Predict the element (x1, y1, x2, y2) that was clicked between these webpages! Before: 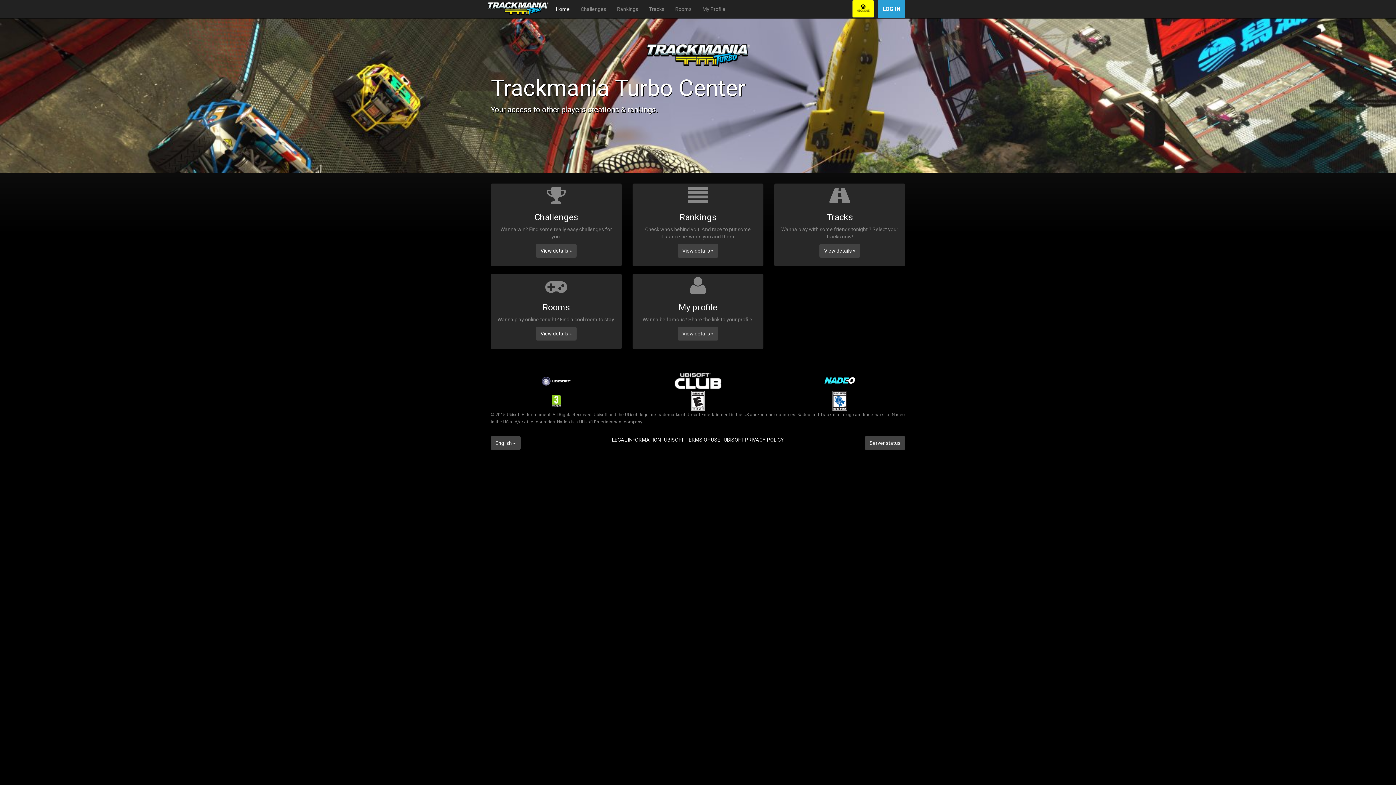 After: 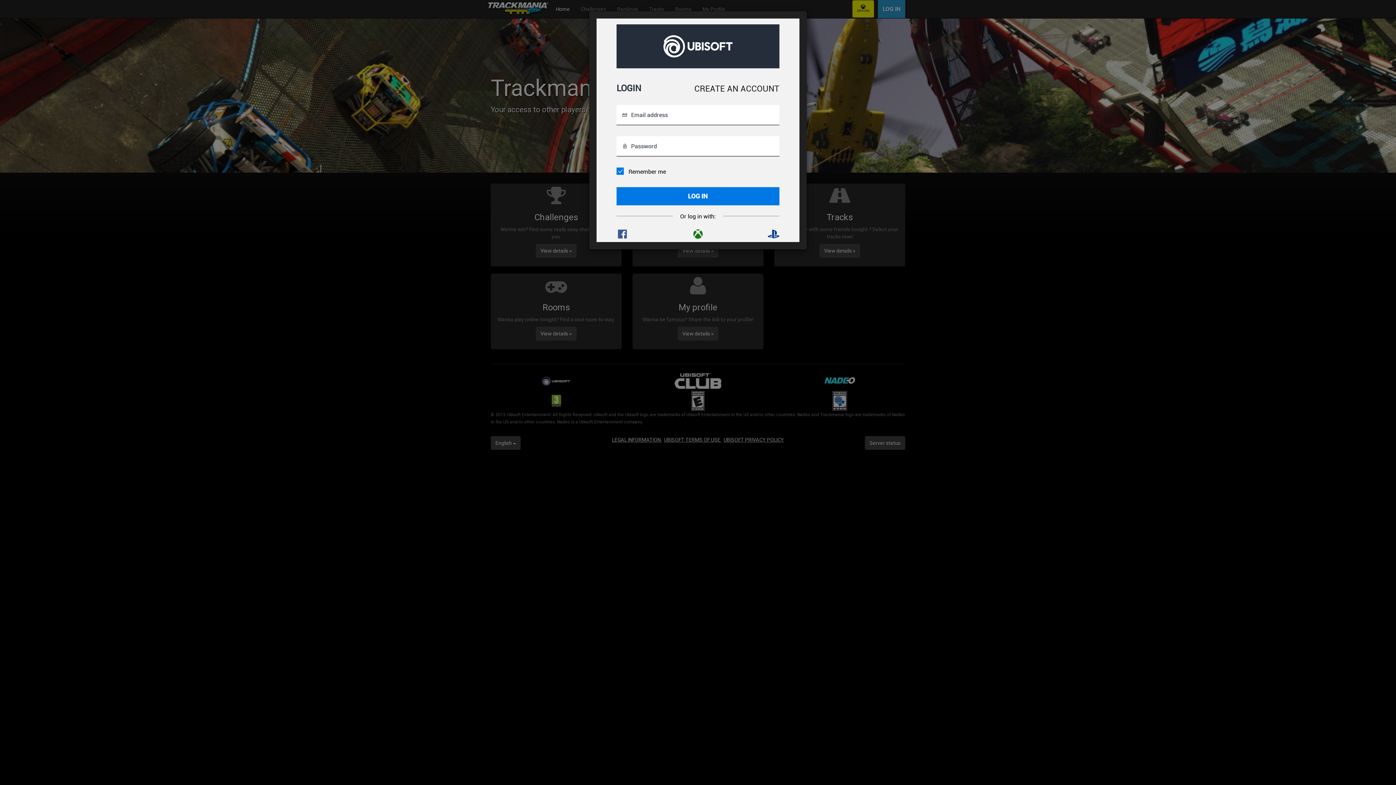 Action: bbox: (878, 0, 905, 18) label: LOG IN